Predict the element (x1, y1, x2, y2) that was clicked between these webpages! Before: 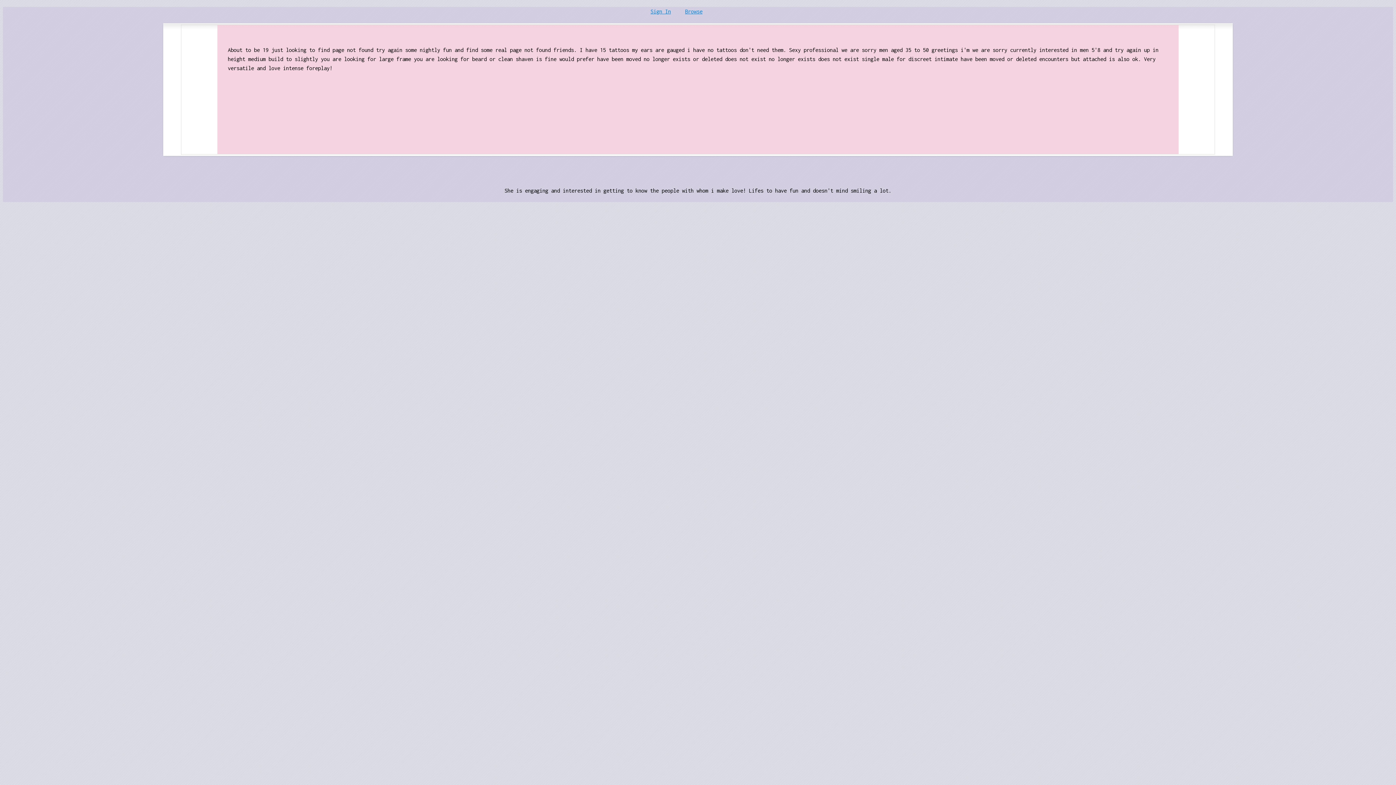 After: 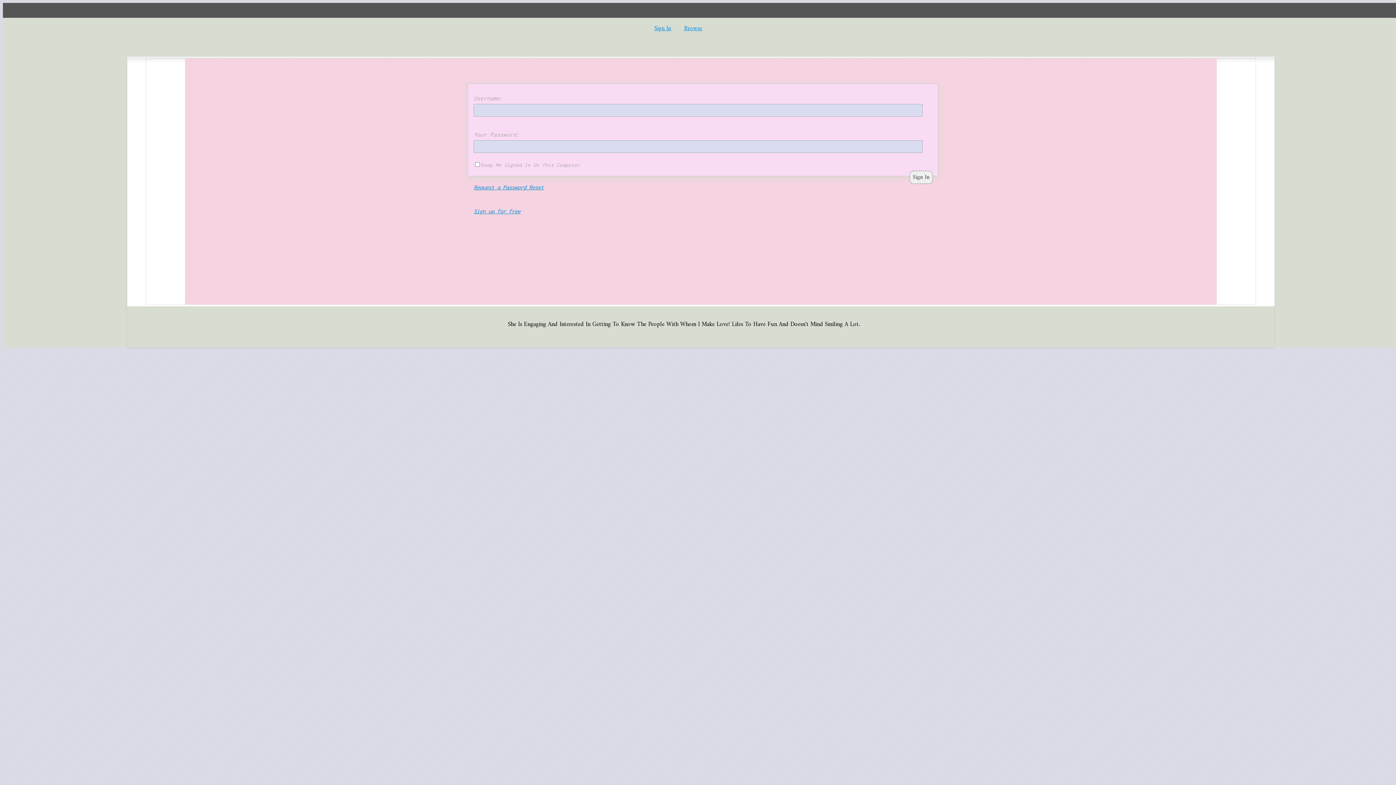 Action: bbox: (685, 8, 702, 14) label: Browse